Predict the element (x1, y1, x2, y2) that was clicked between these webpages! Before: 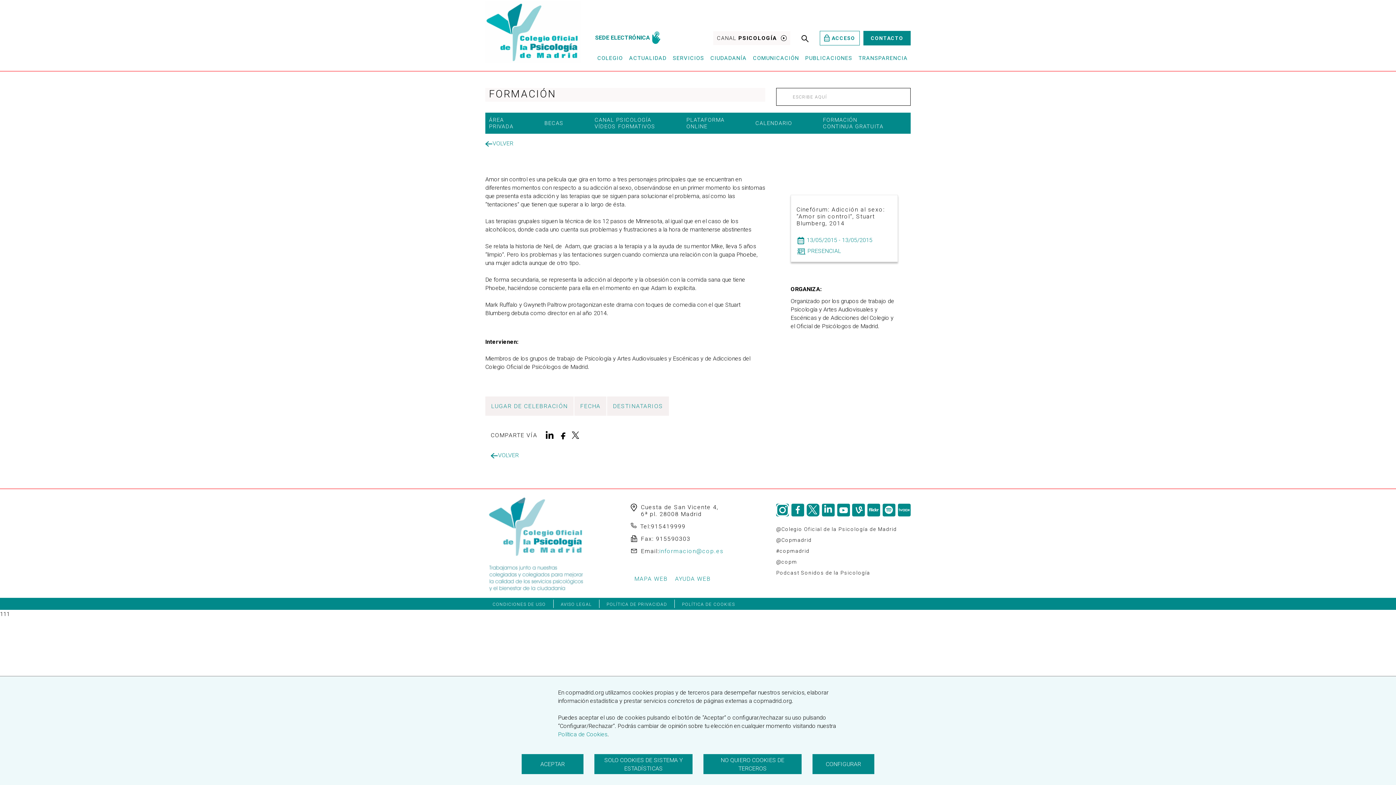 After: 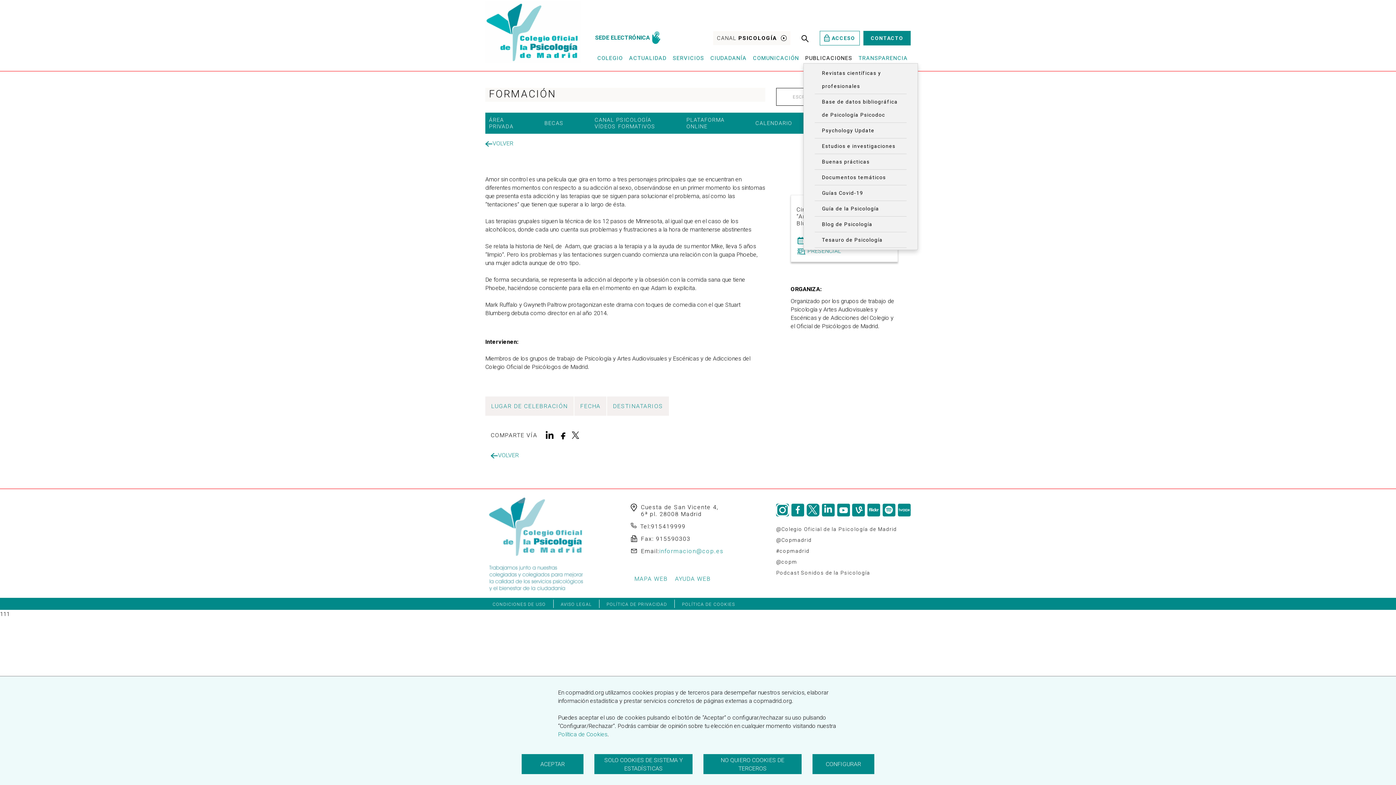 Action: bbox: (803, 53, 854, 63) label: PUBLICACIONES